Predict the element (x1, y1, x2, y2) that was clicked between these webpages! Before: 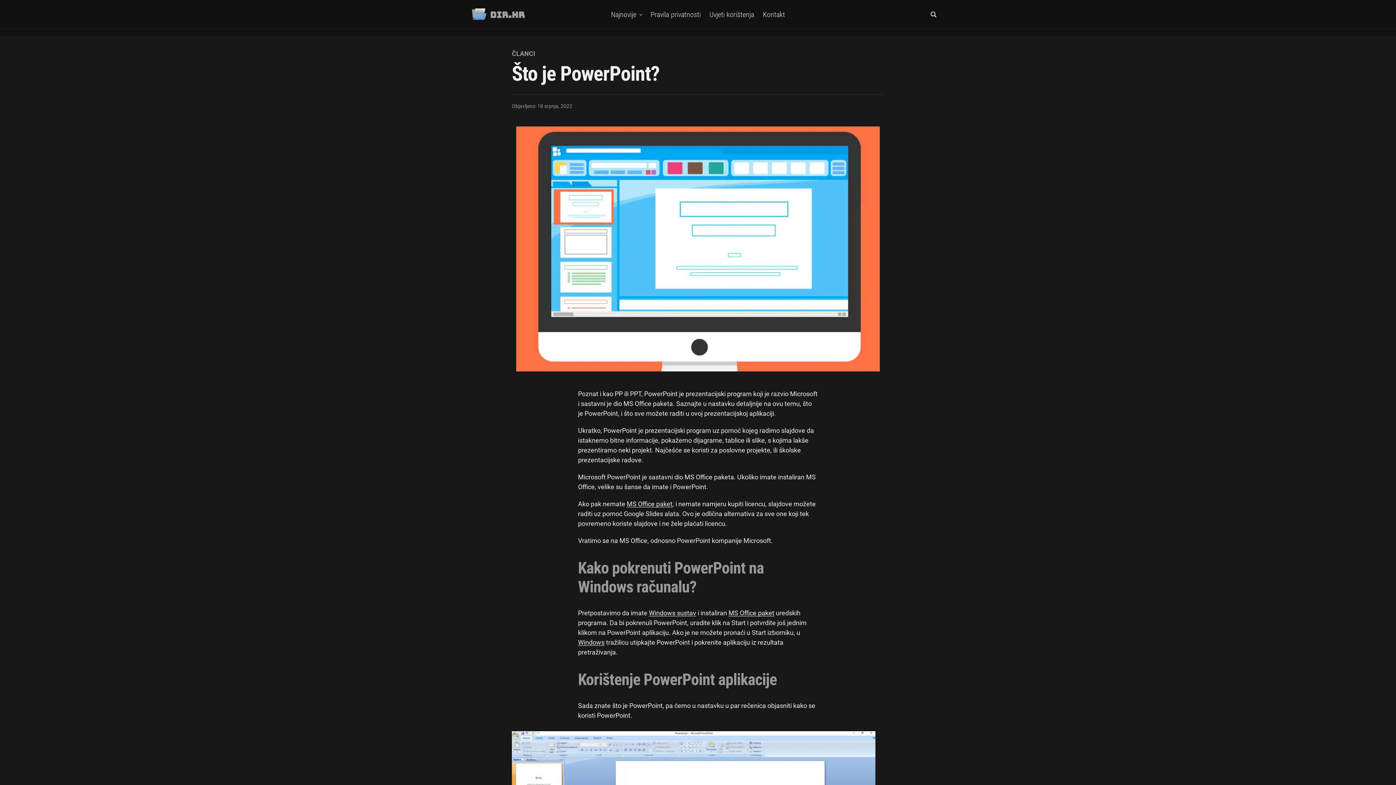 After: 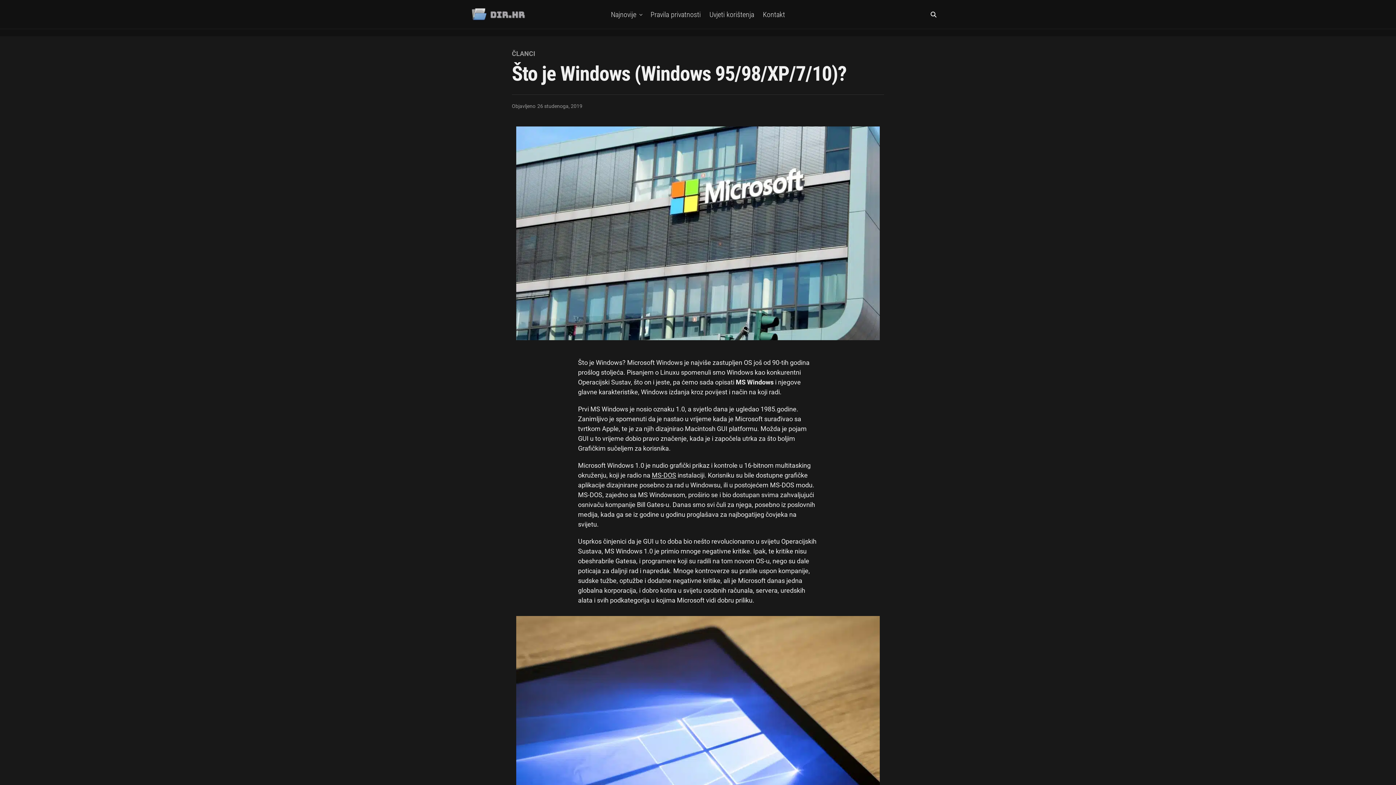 Action: bbox: (578, 638, 604, 646) label: Windows